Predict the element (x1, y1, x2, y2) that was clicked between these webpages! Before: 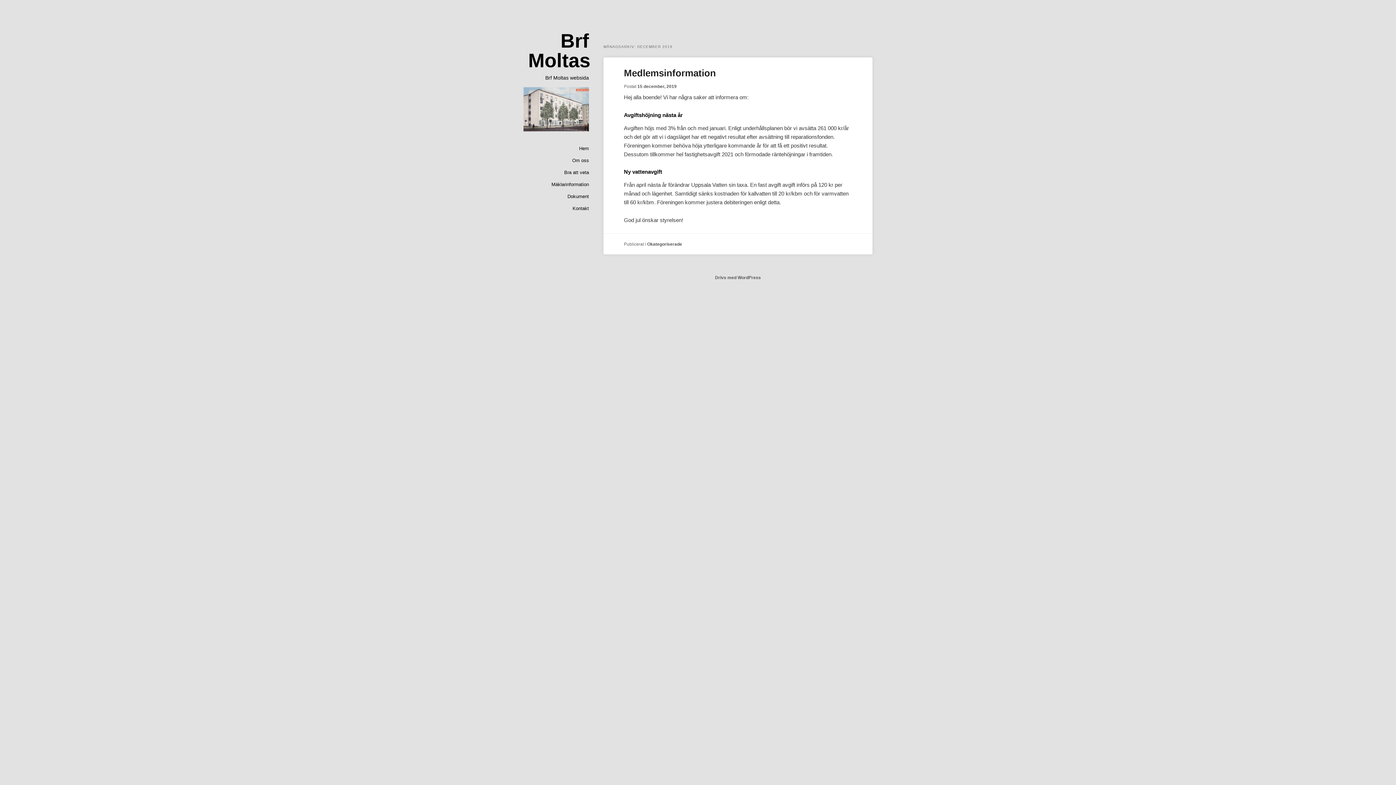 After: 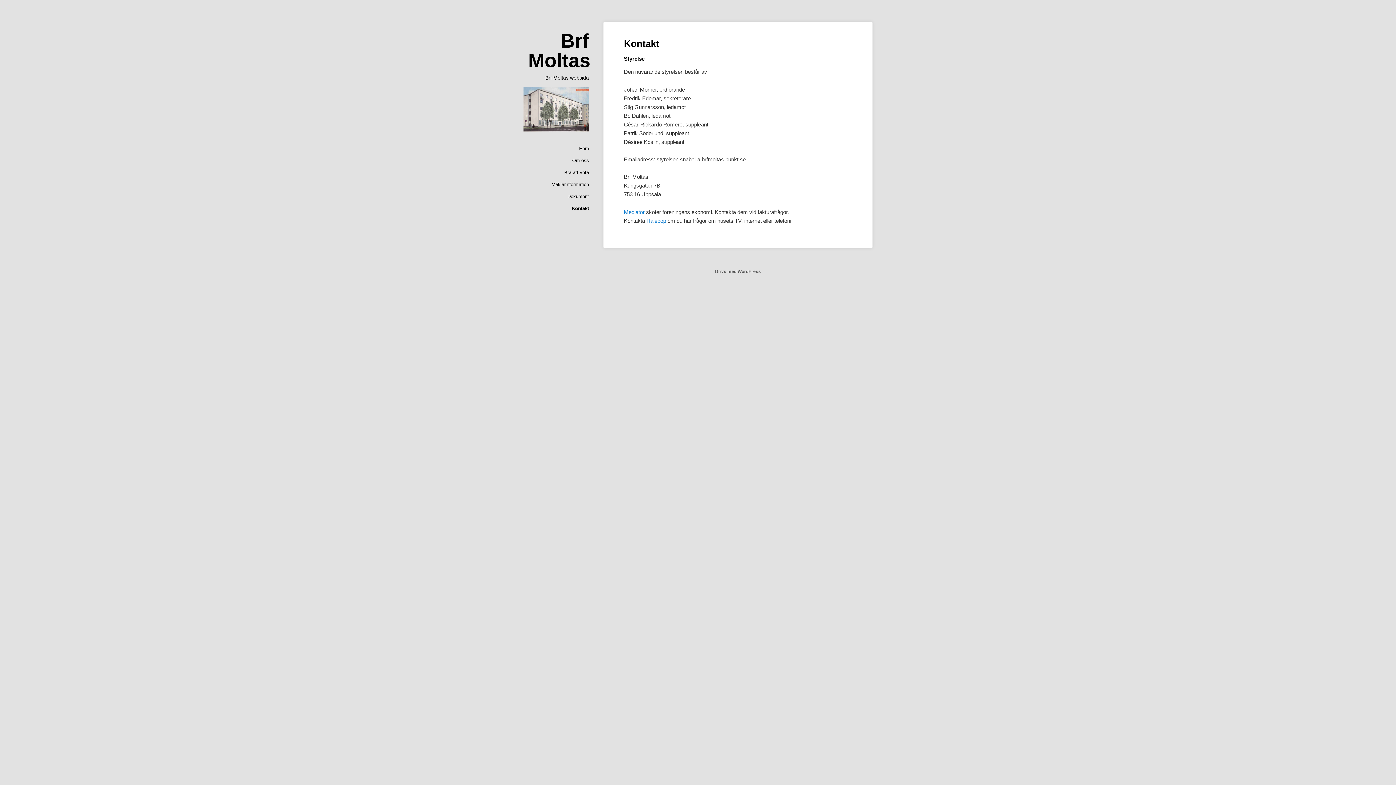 Action: label: Kontakt bbox: (572, 202, 589, 214)